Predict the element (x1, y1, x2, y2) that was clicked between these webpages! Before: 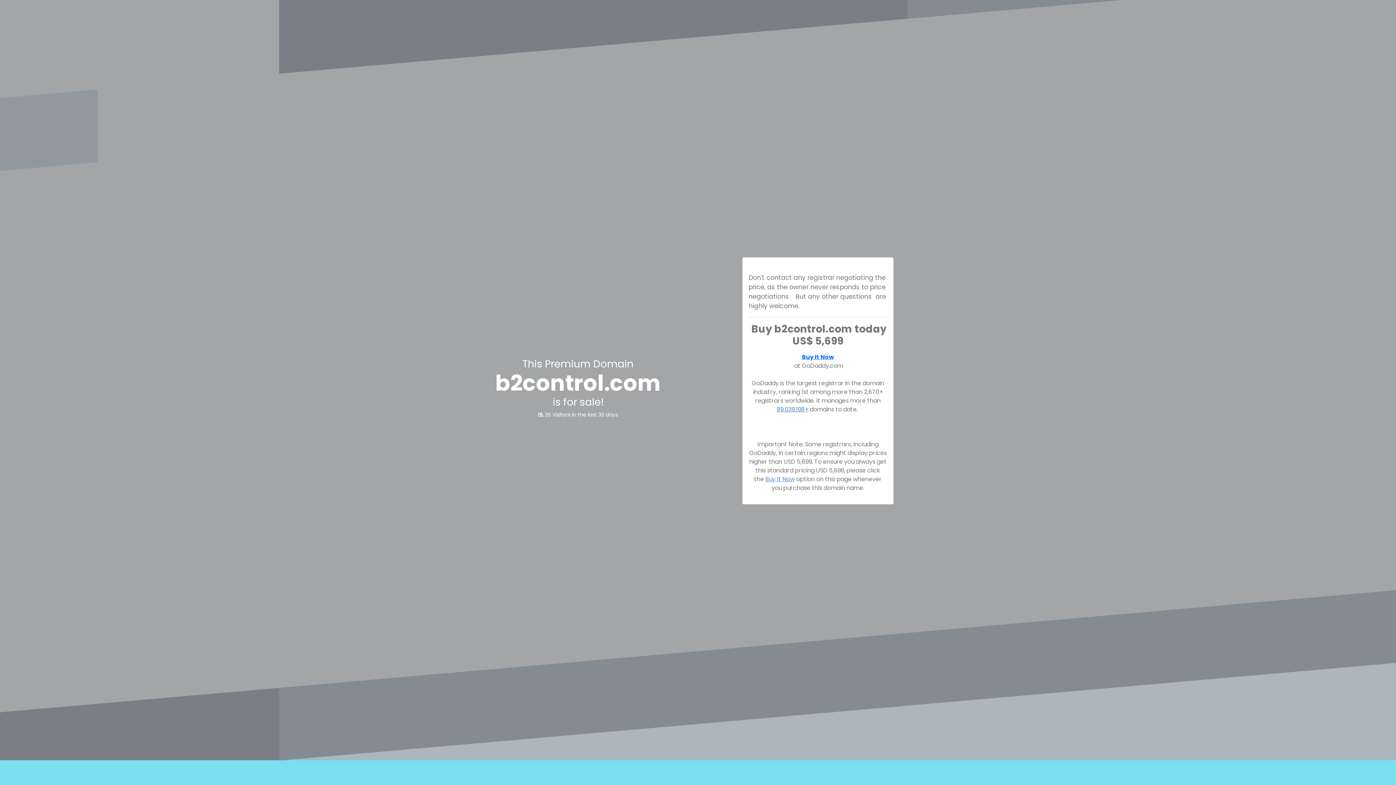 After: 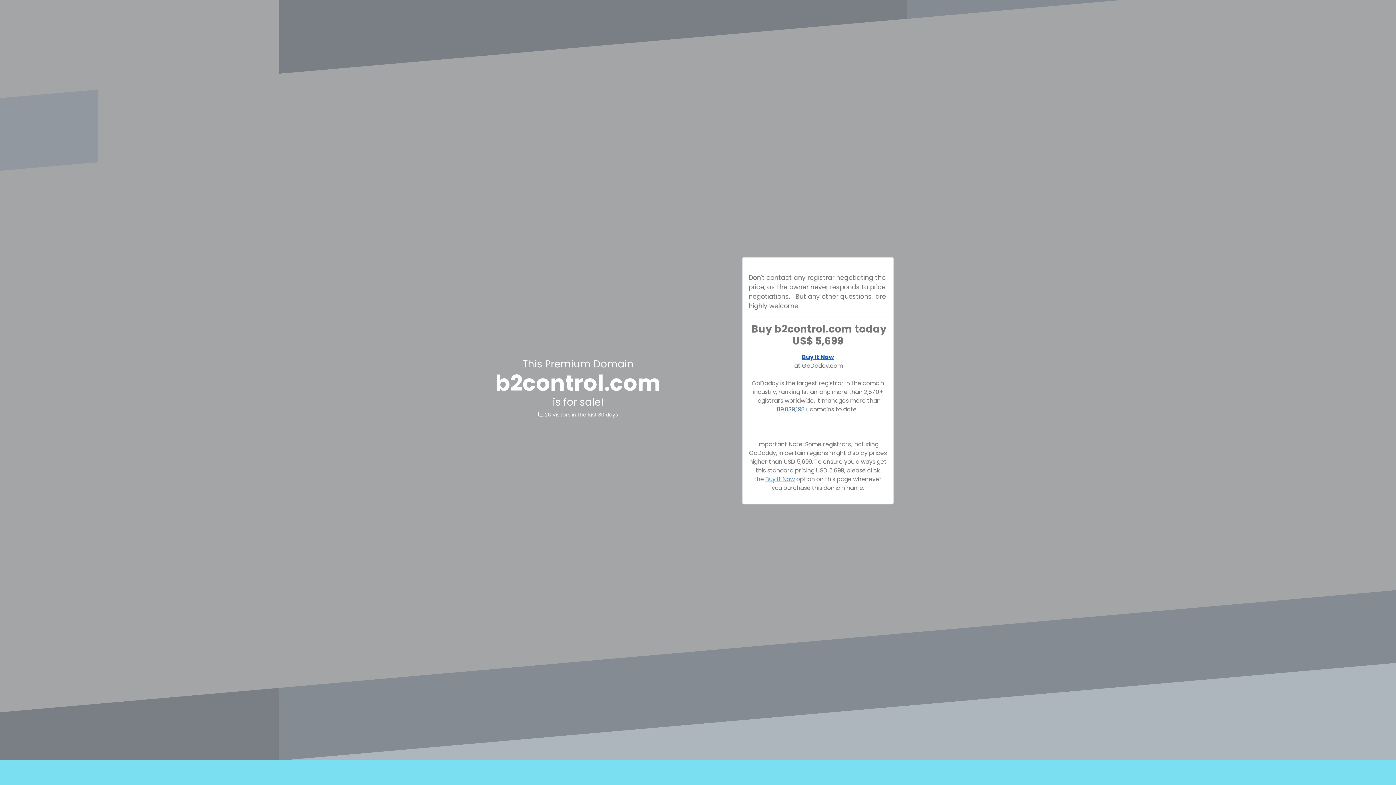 Action: bbox: (802, 353, 834, 361) label: Buy It Now